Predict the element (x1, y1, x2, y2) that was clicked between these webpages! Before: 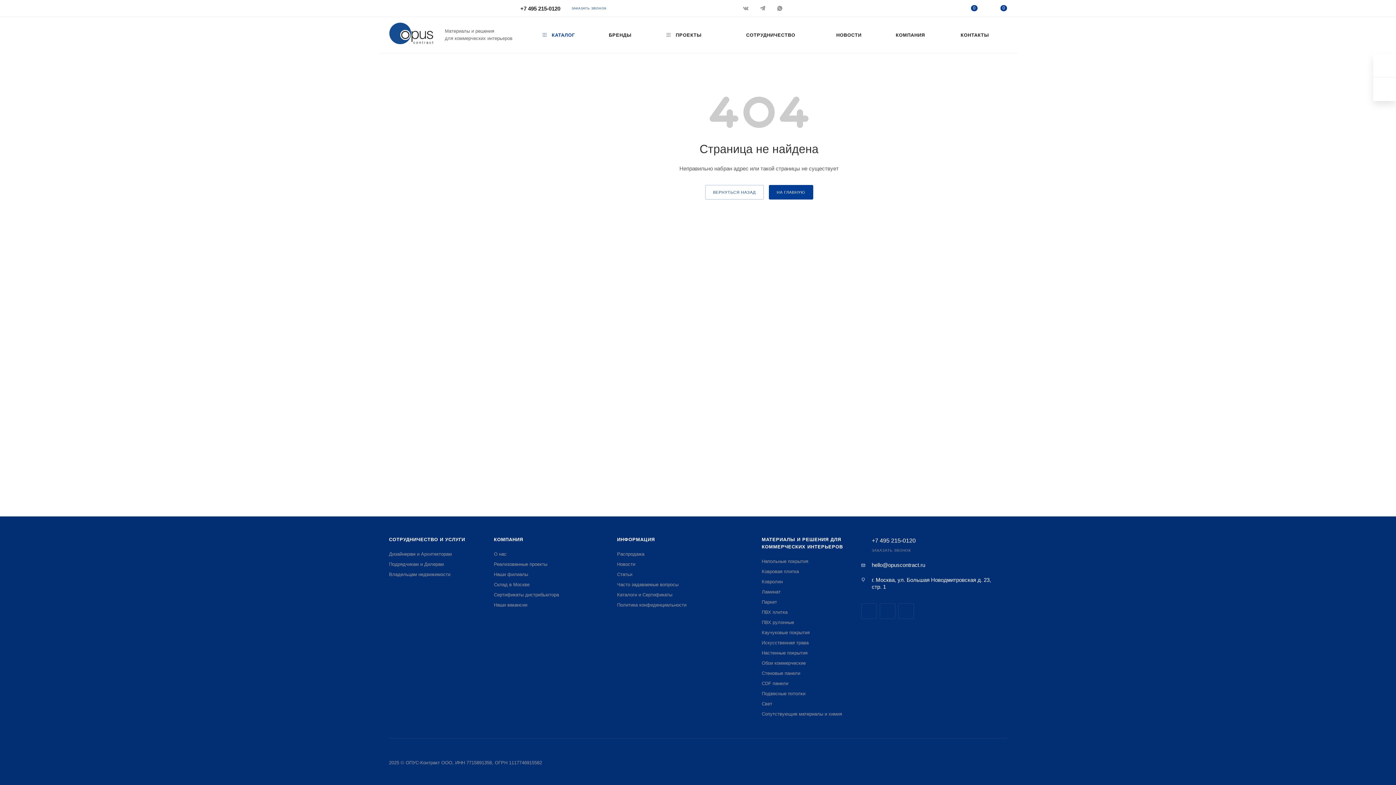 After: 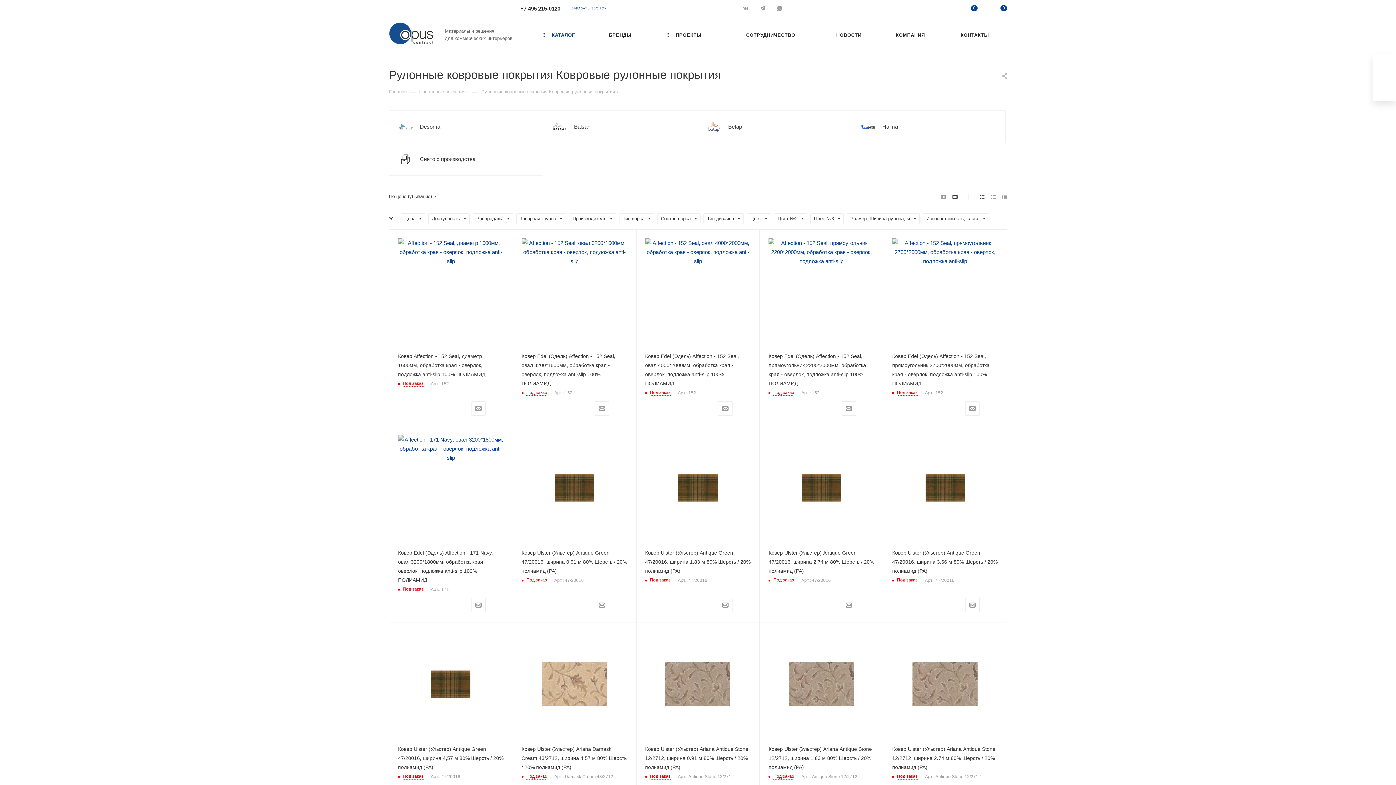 Action: bbox: (761, 579, 783, 584) label: Ковролин